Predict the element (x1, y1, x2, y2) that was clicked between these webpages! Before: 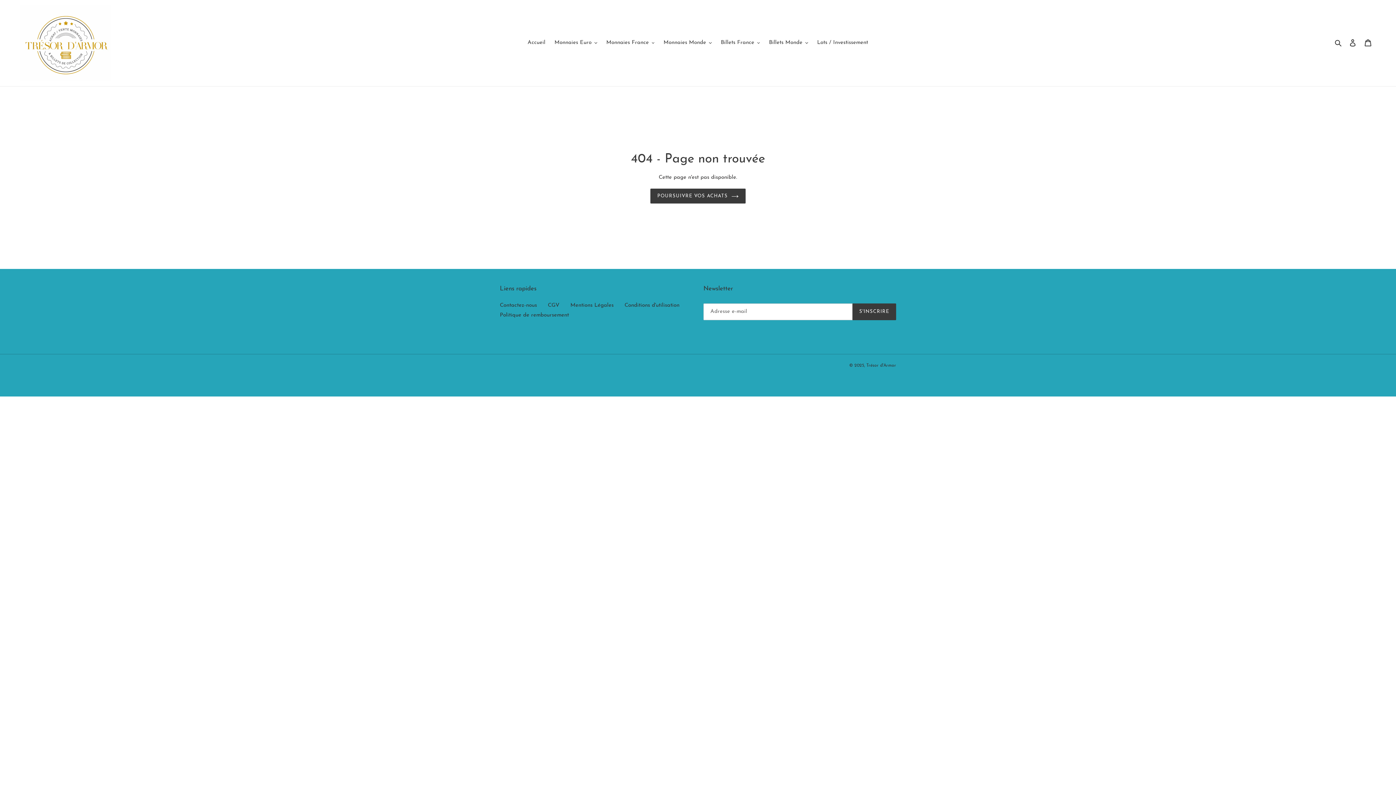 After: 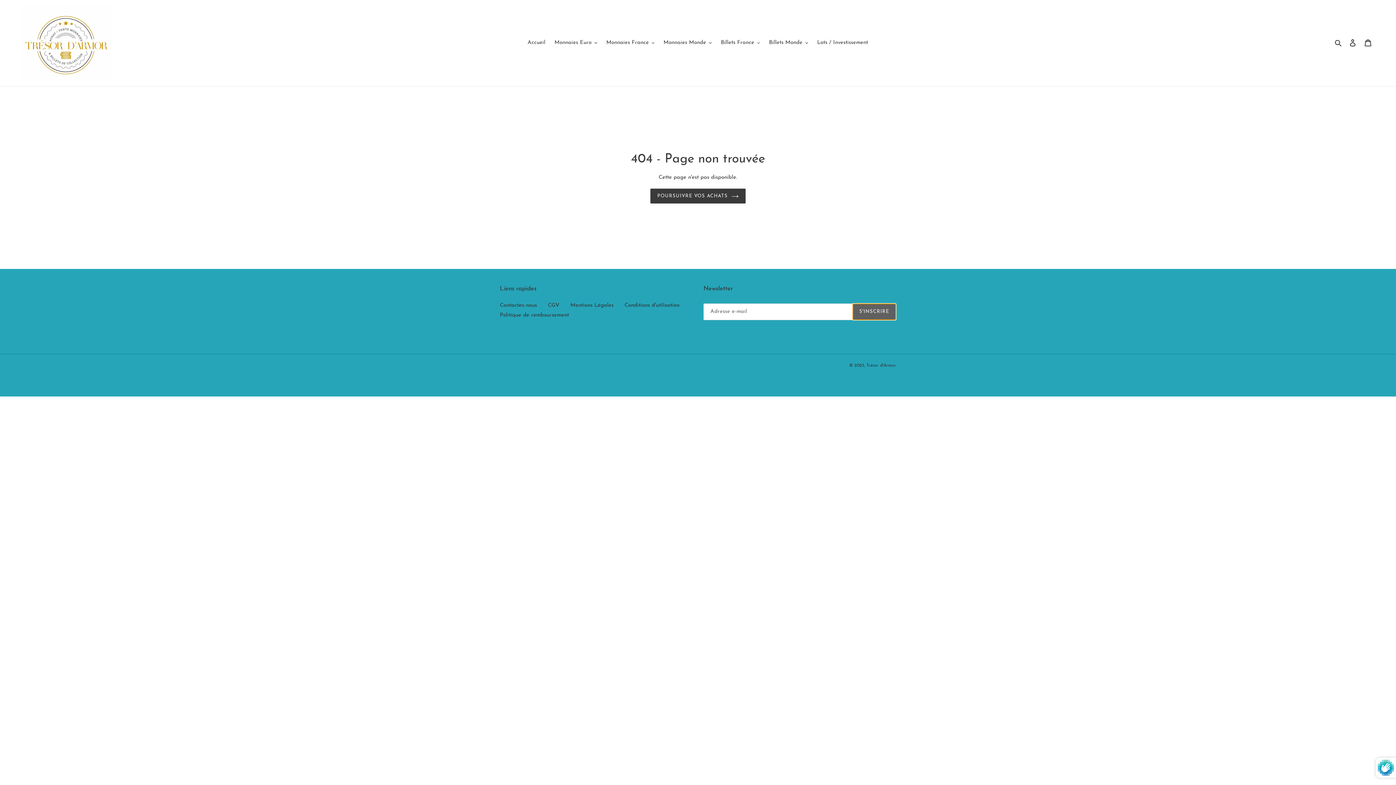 Action: label: S'INSCRIRE bbox: (852, 303, 896, 320)